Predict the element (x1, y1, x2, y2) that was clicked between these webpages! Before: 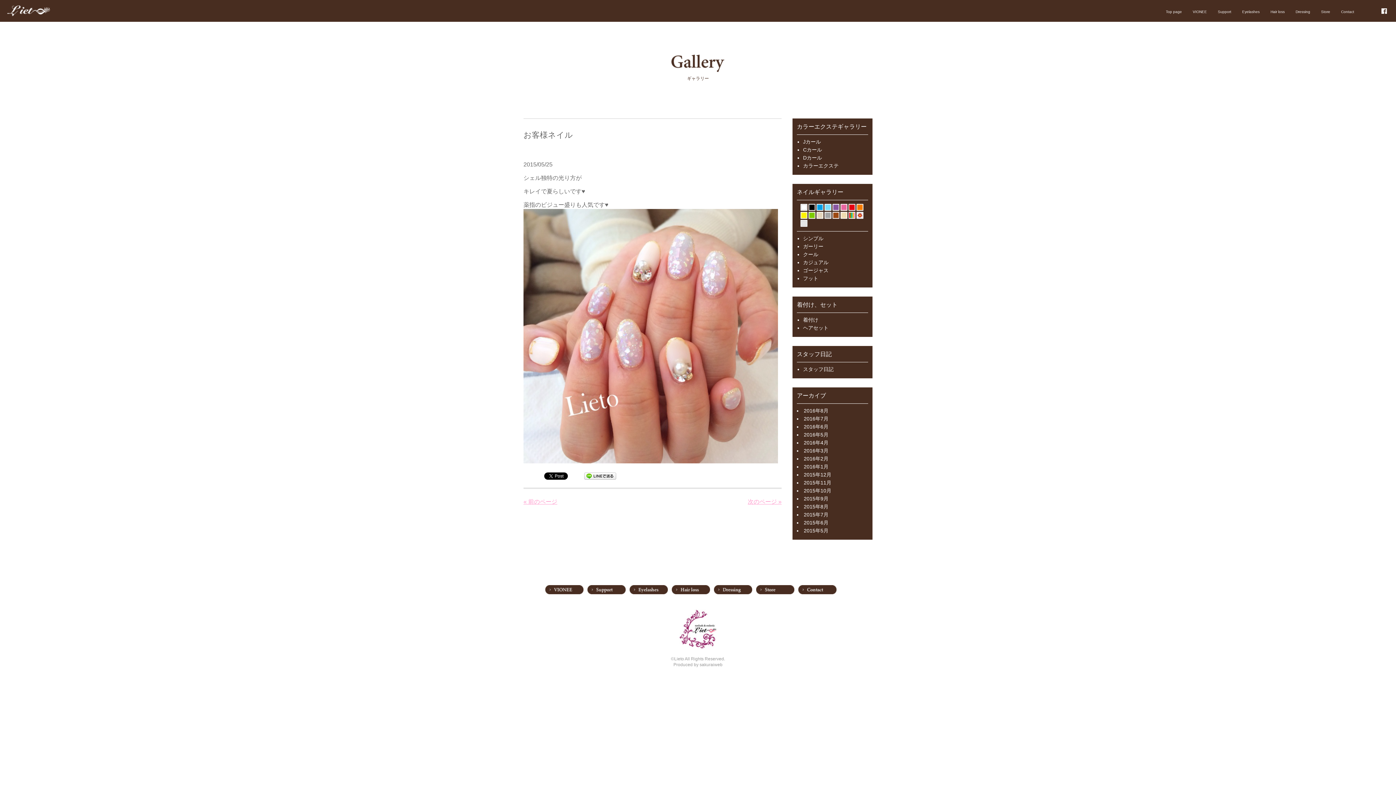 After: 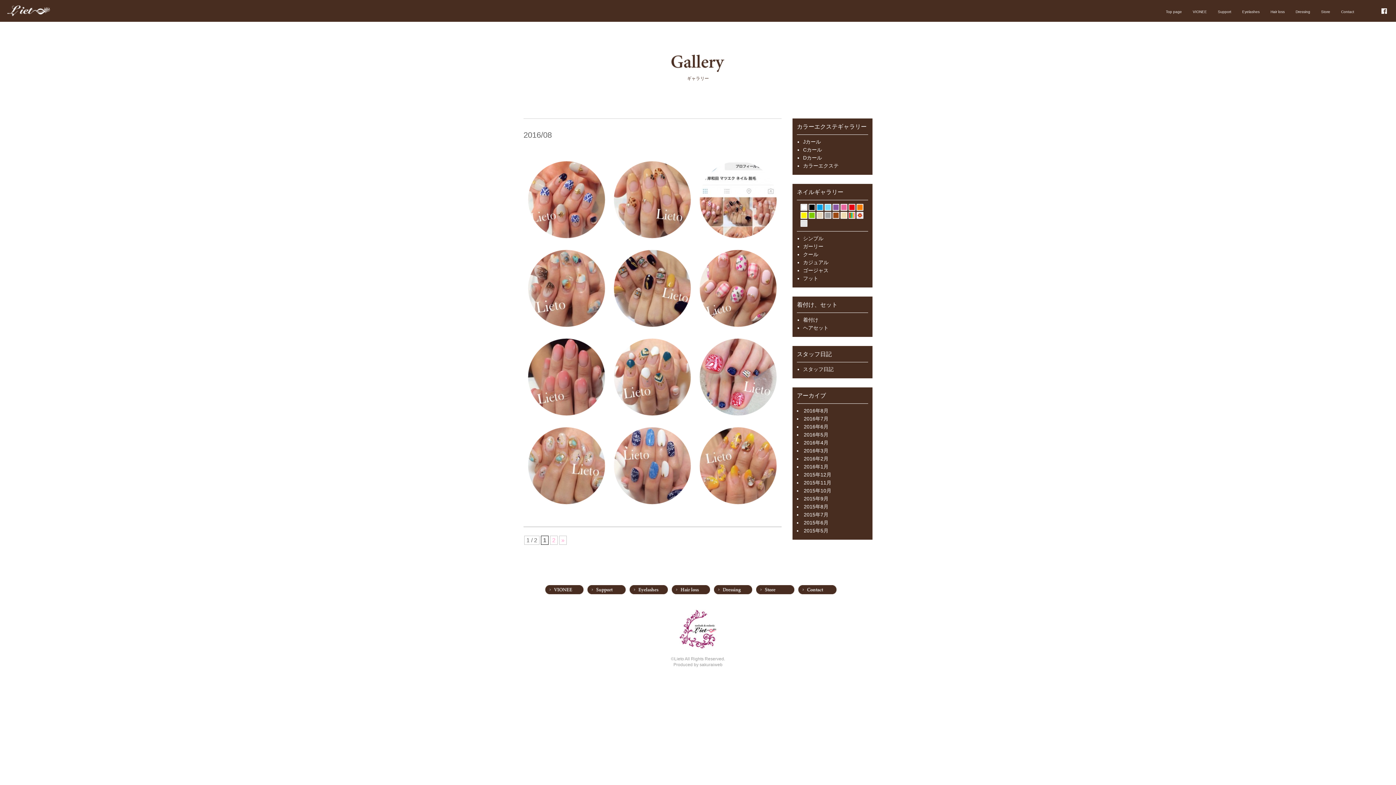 Action: bbox: (804, 408, 828, 413) label: 2016年8月